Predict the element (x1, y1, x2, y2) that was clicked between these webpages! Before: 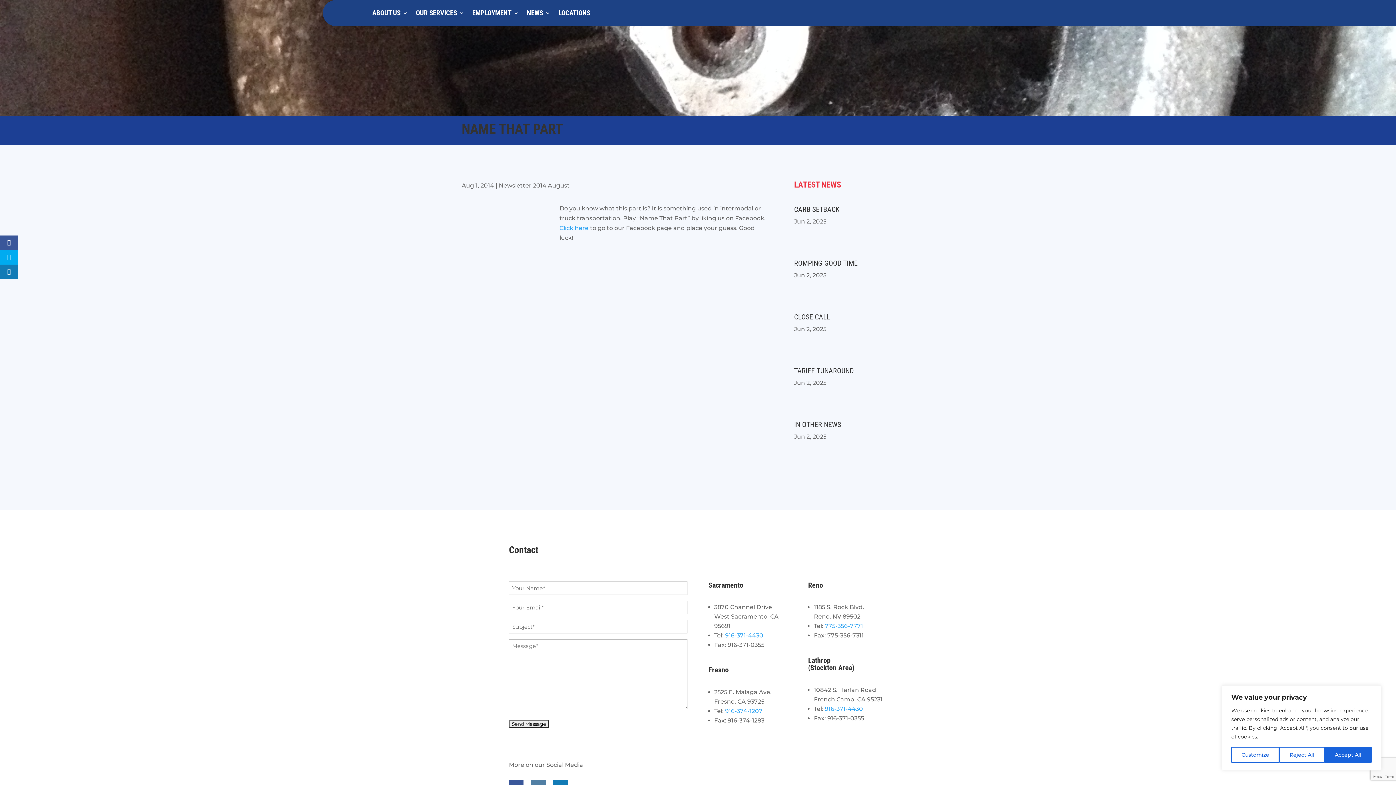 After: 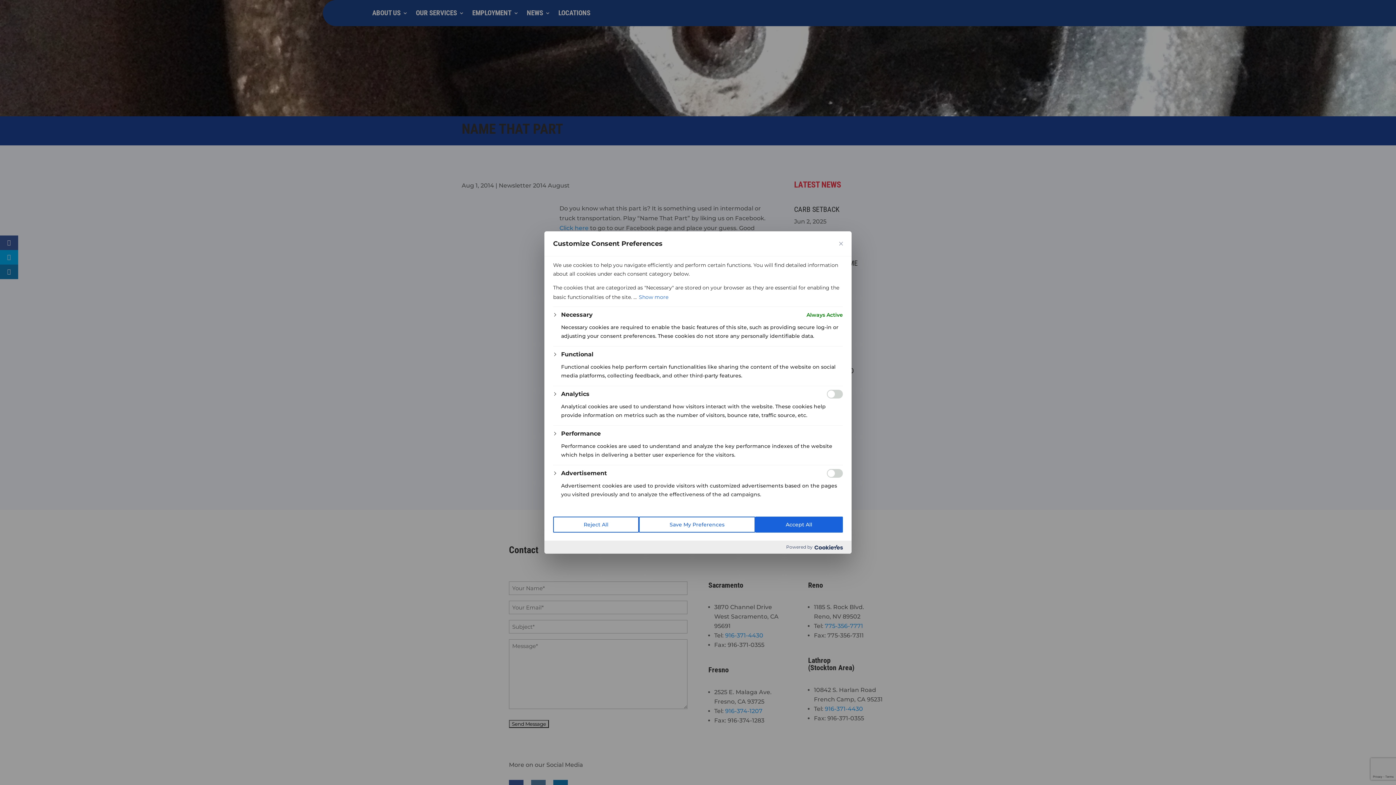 Action: label: Customize bbox: (1231, 747, 1279, 763)